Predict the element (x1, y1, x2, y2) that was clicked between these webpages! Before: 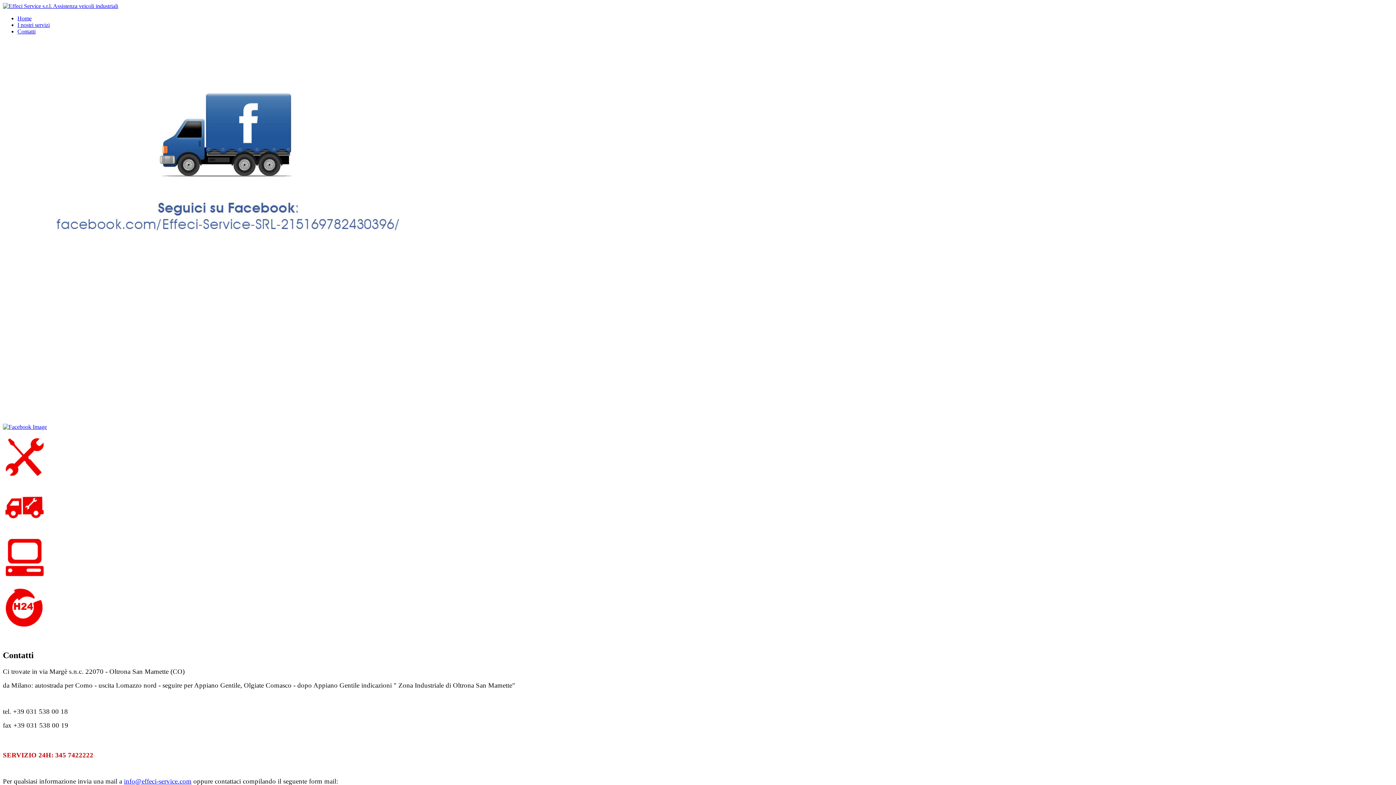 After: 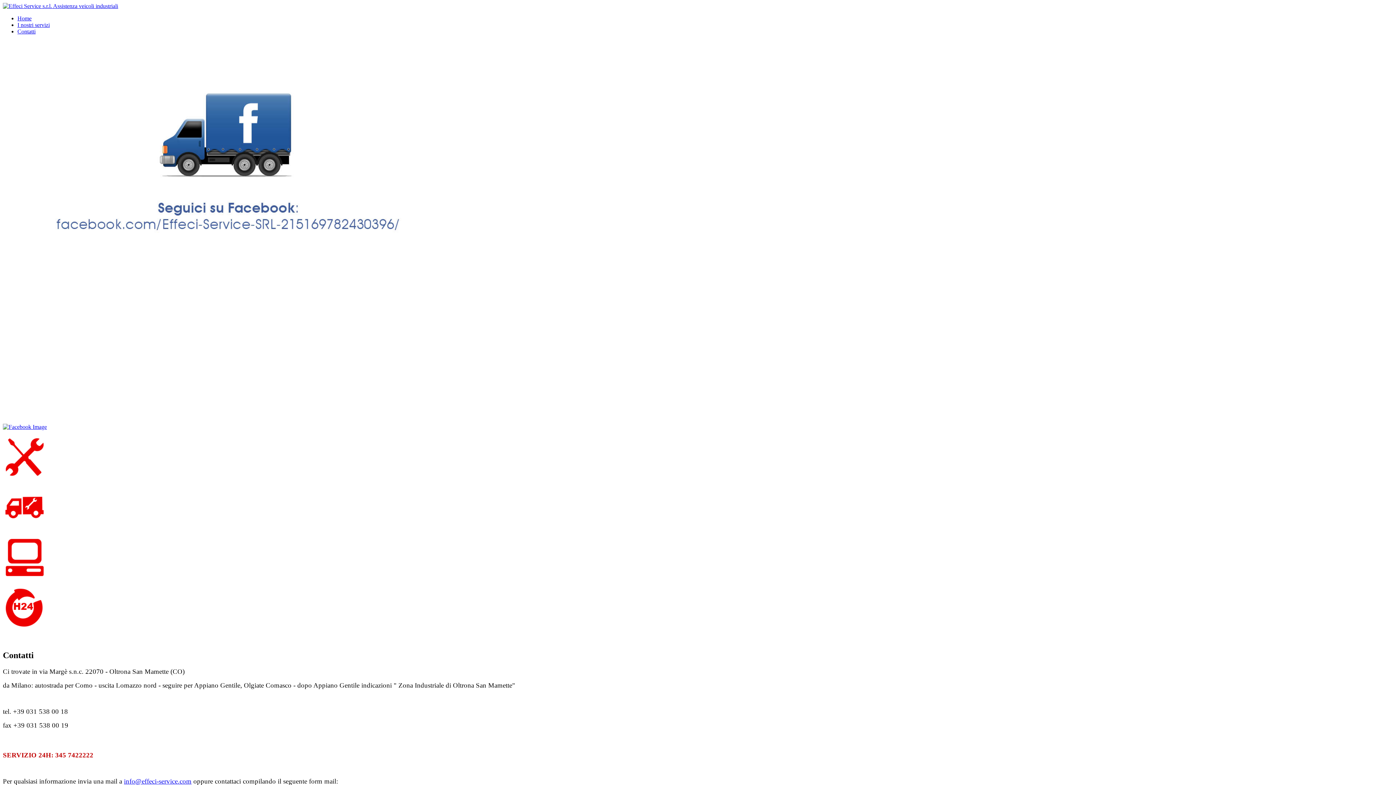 Action: bbox: (2, 250, 454, 256)